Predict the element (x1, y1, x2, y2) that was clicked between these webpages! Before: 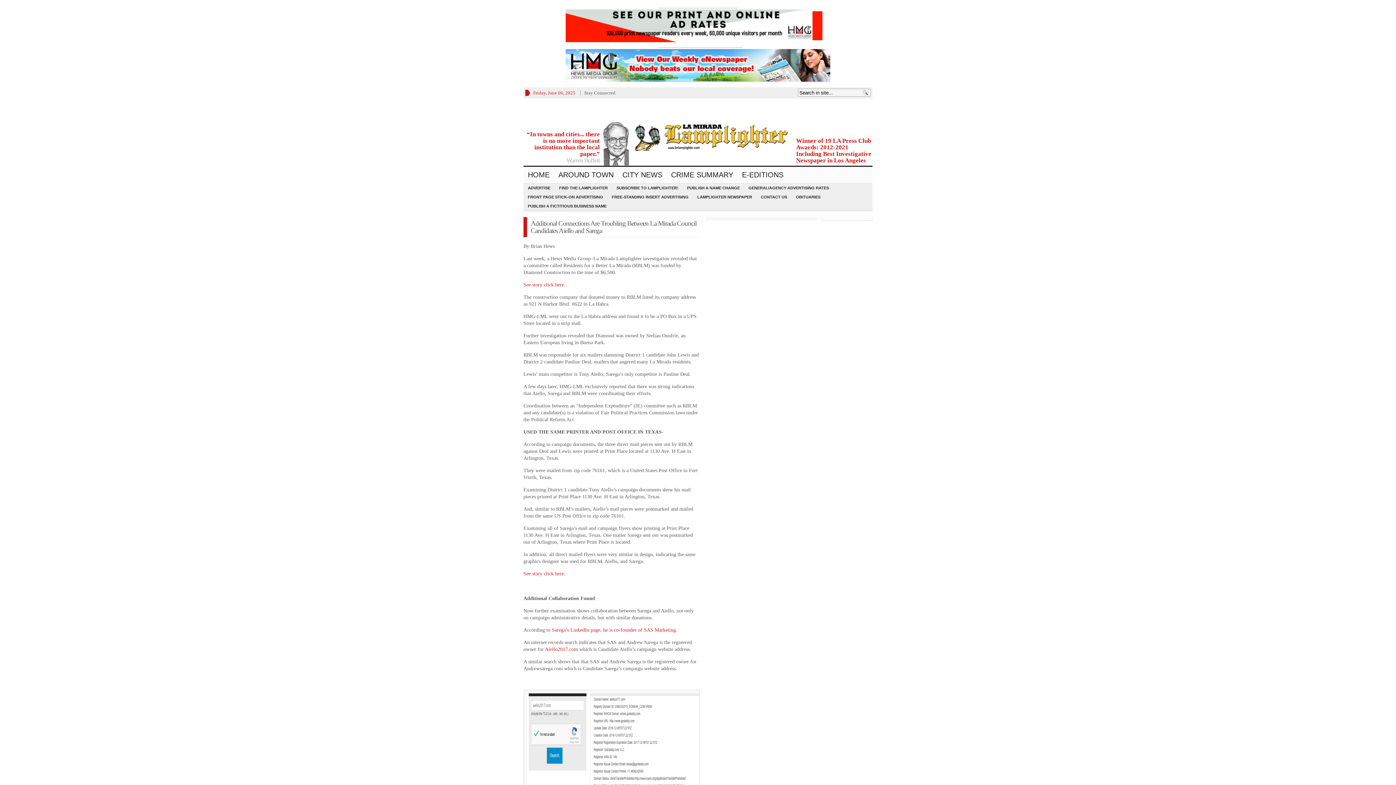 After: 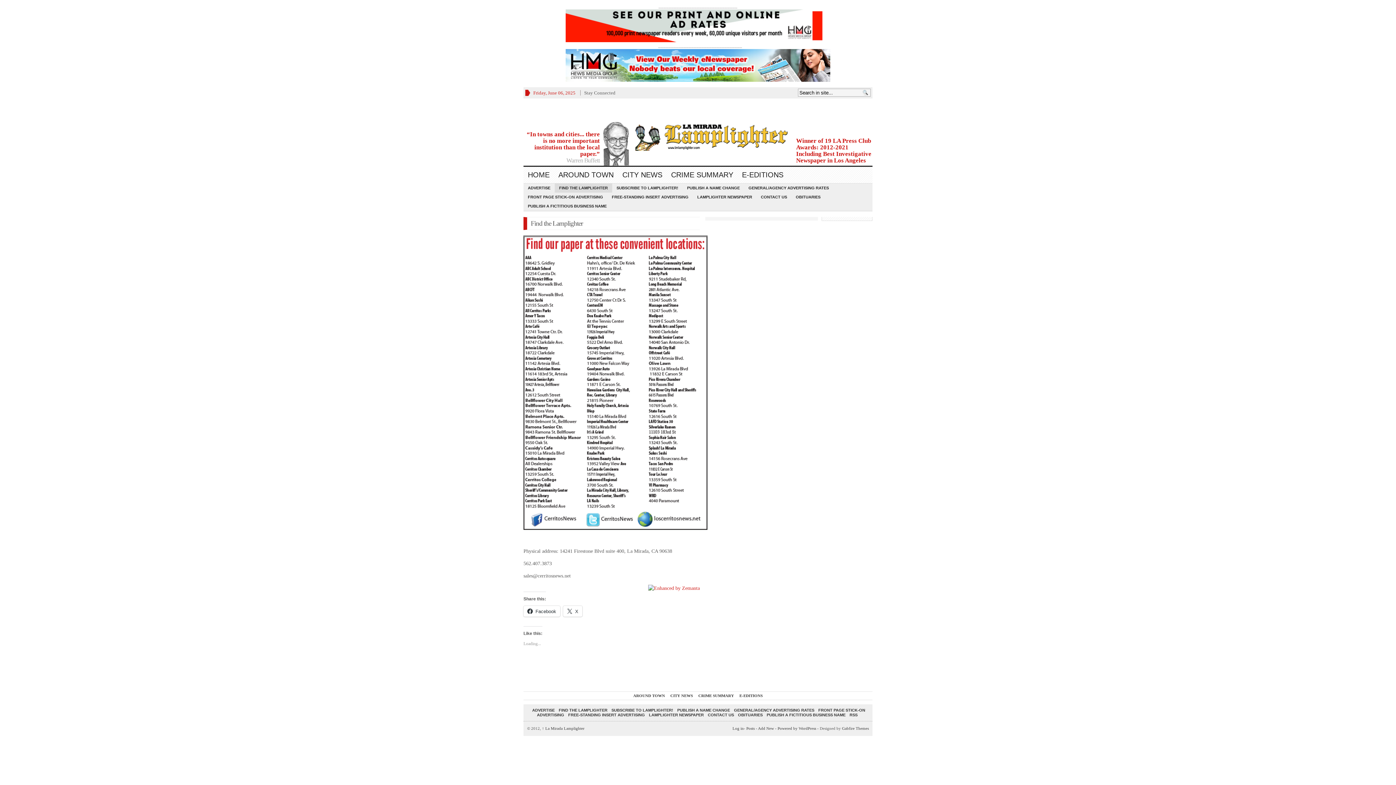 Action: label: FIND THE LAMPLIGHTER bbox: (554, 183, 612, 192)